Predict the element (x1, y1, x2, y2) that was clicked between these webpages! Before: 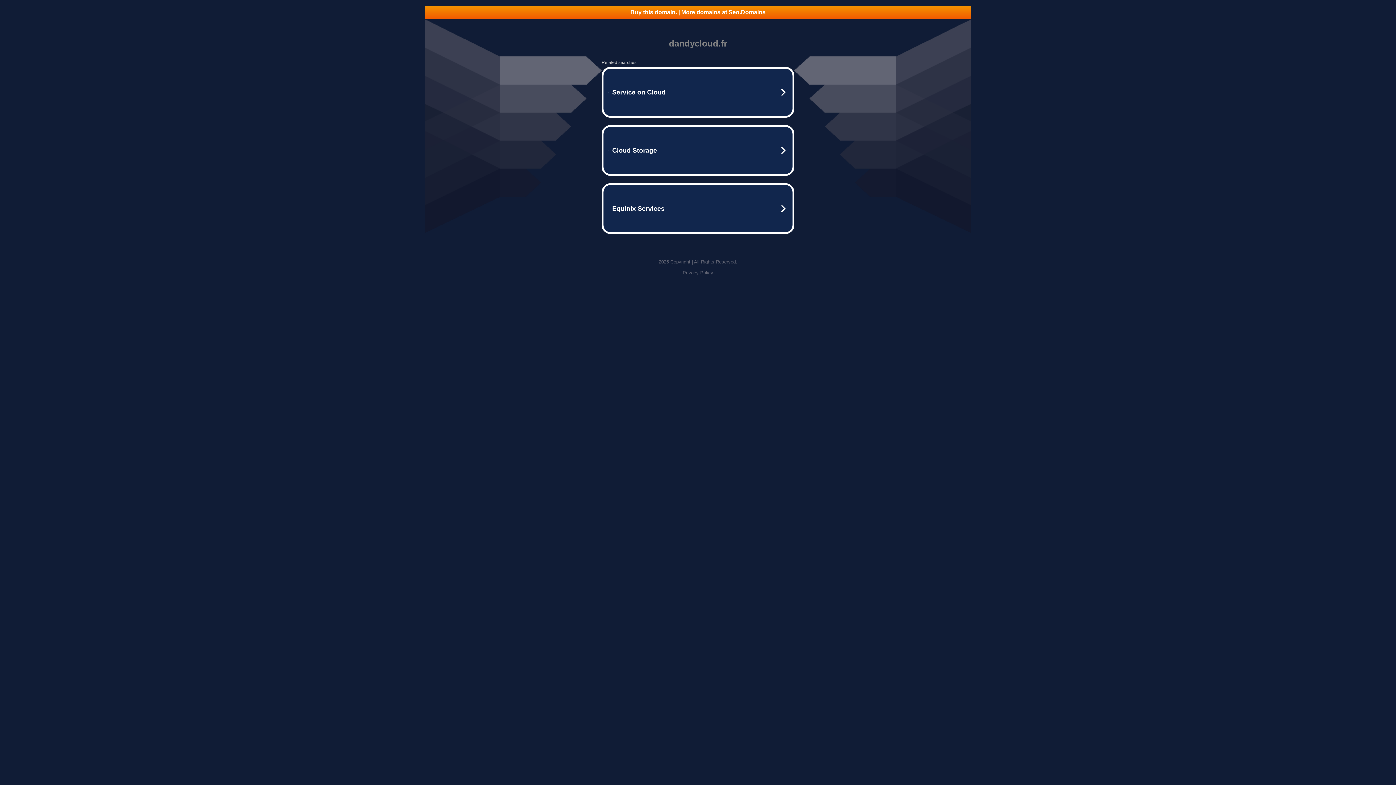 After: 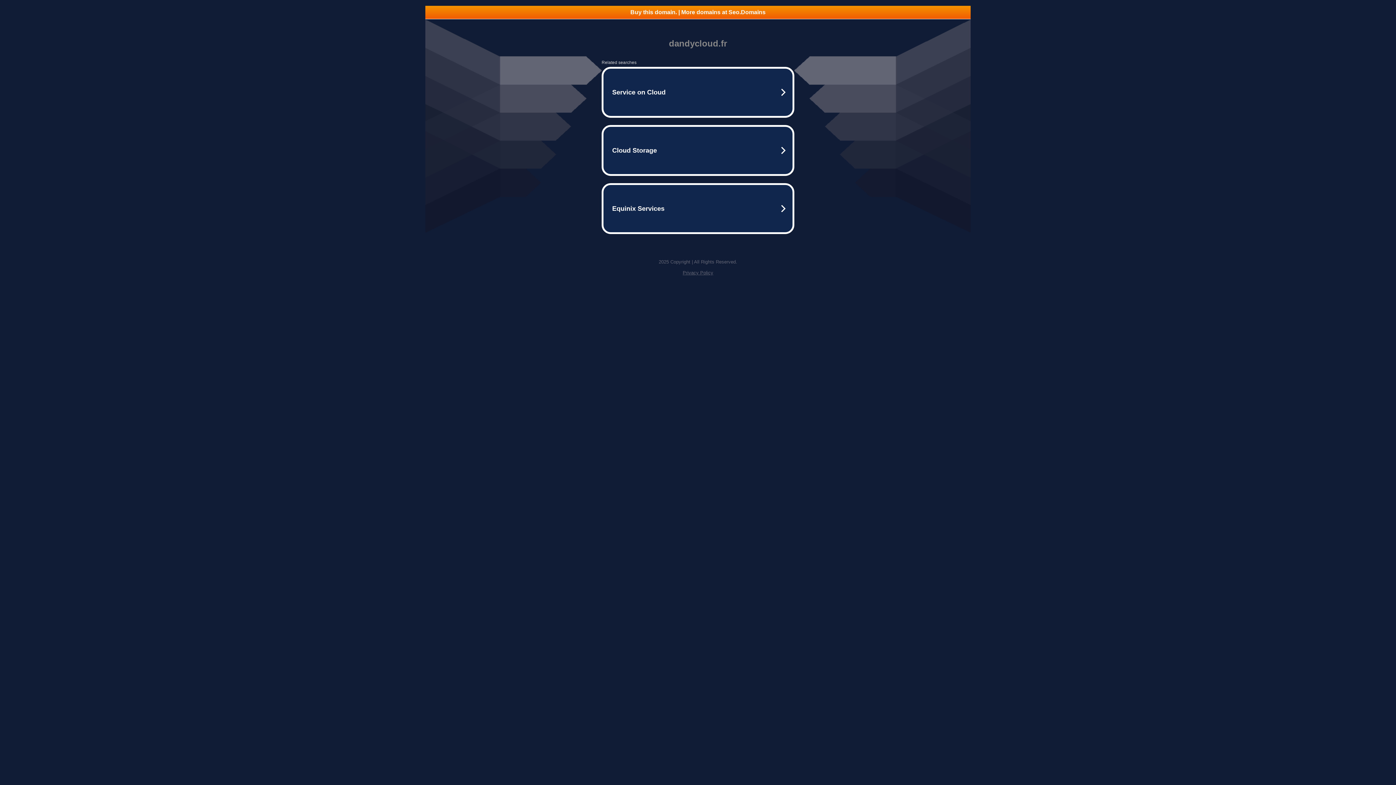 Action: bbox: (682, 270, 713, 275) label: Privacy Policy